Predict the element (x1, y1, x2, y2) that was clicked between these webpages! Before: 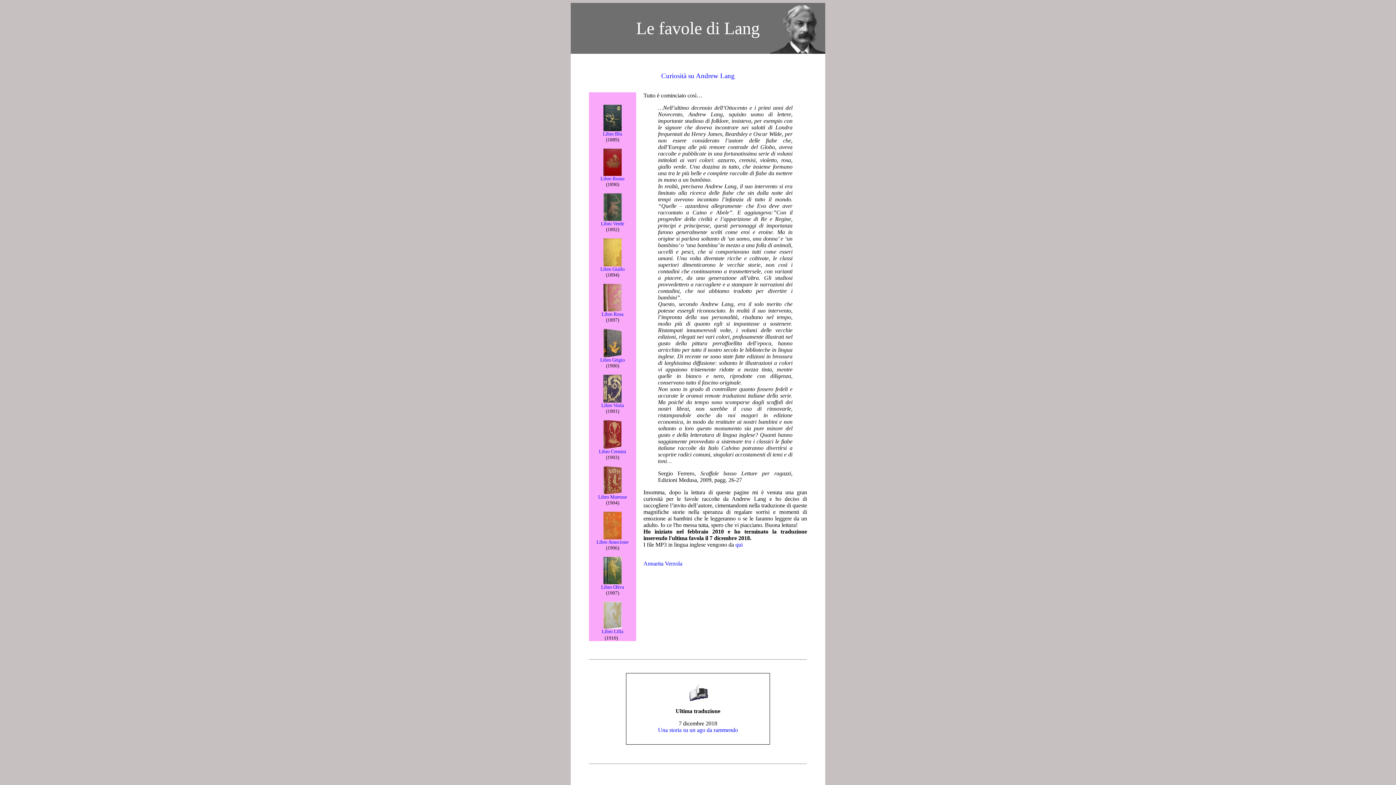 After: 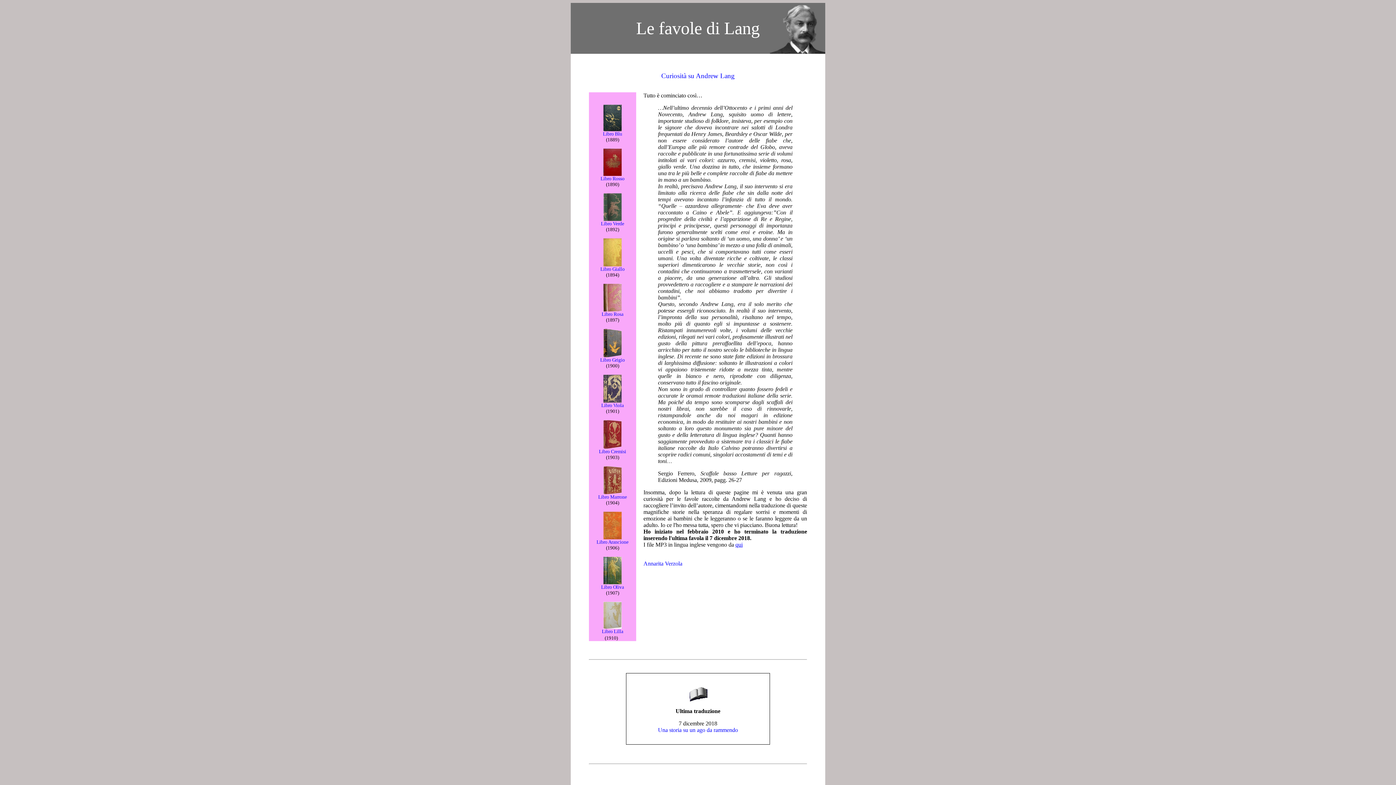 Action: bbox: (735, 541, 742, 548) label: qui